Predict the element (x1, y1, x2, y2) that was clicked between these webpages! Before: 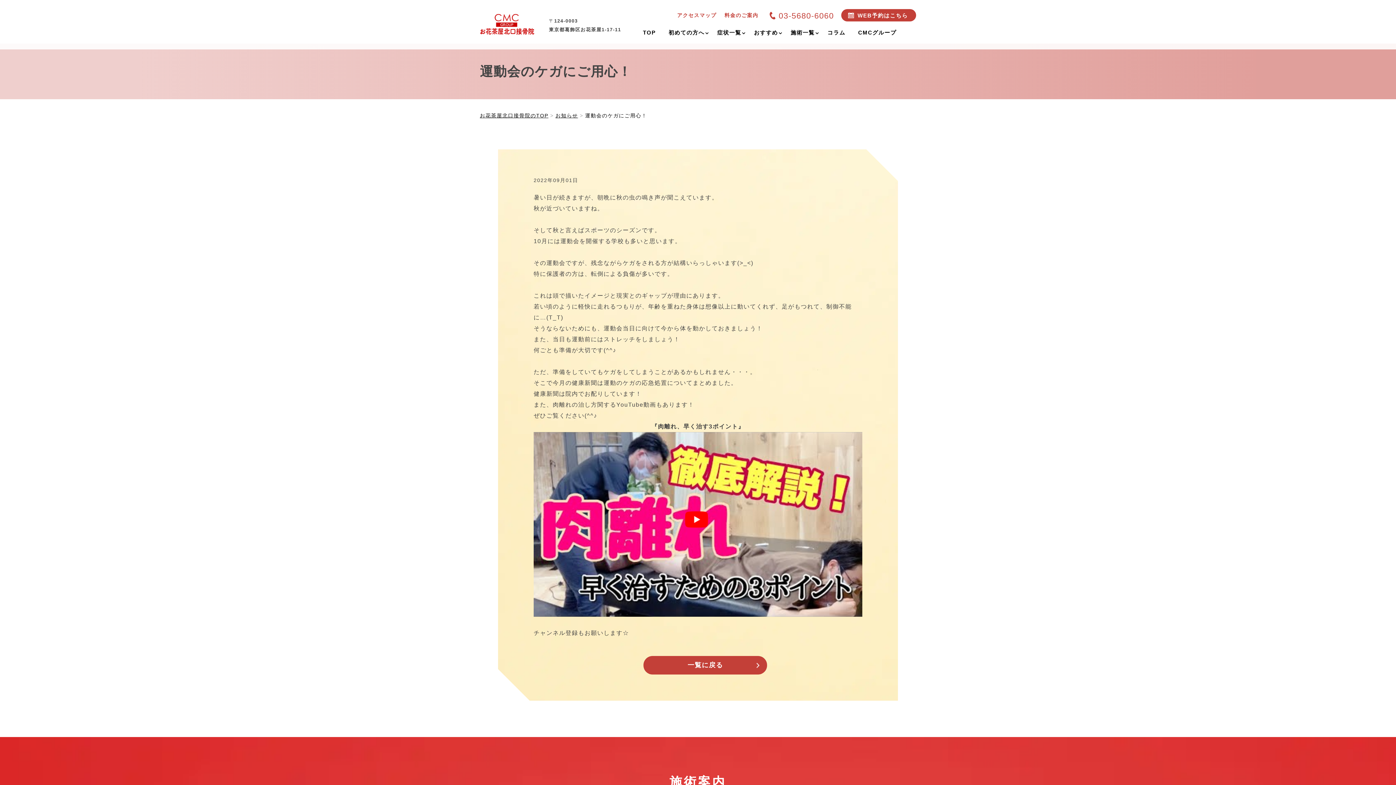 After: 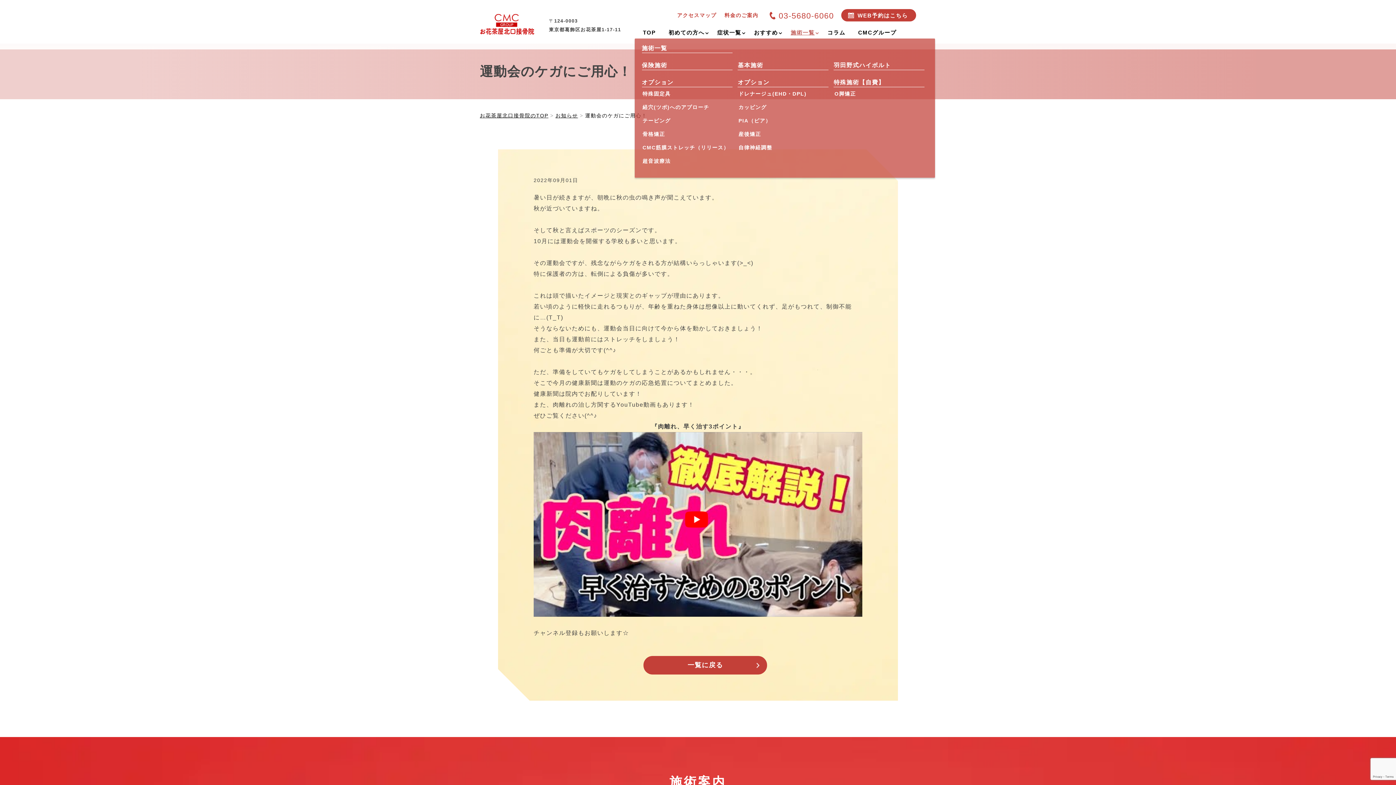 Action: bbox: (785, 28, 822, 38) label: 施術一覧